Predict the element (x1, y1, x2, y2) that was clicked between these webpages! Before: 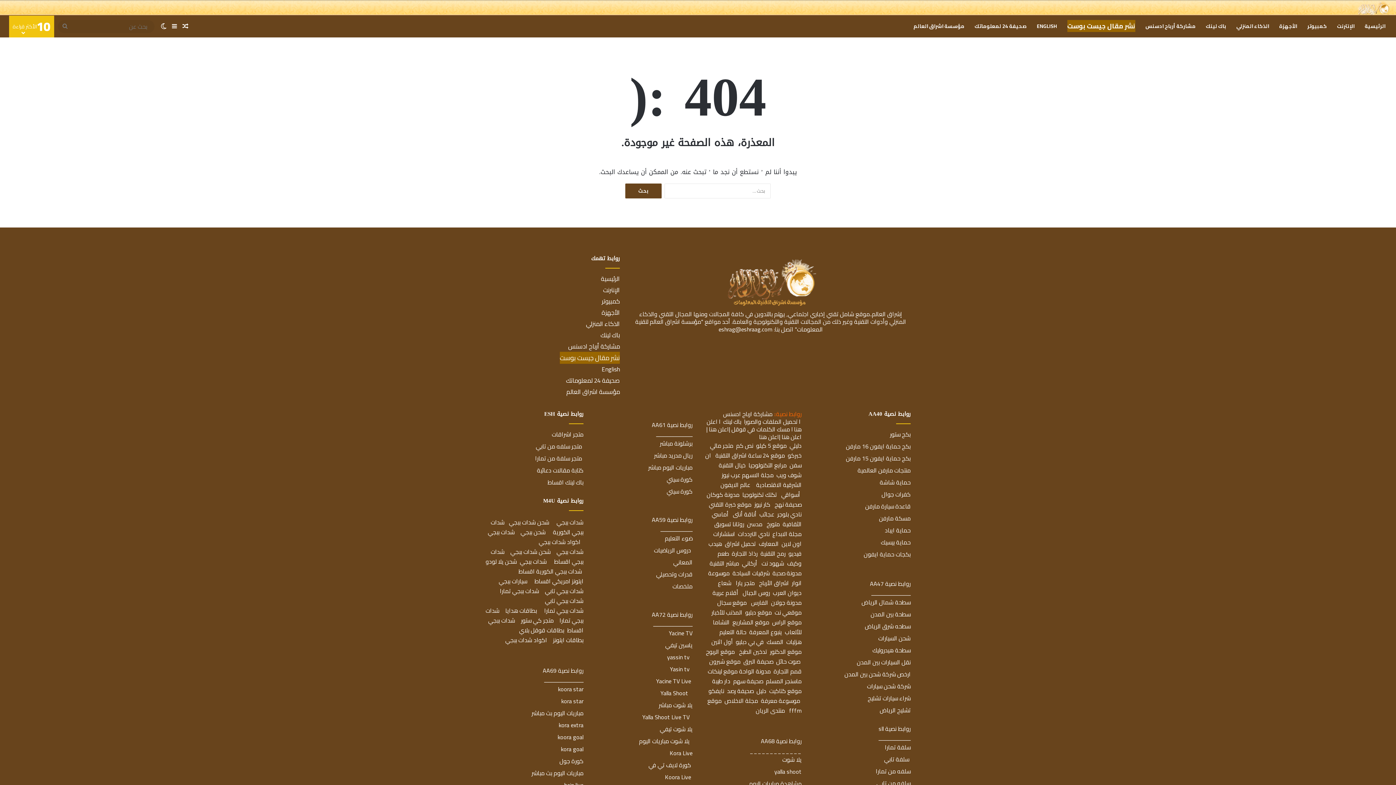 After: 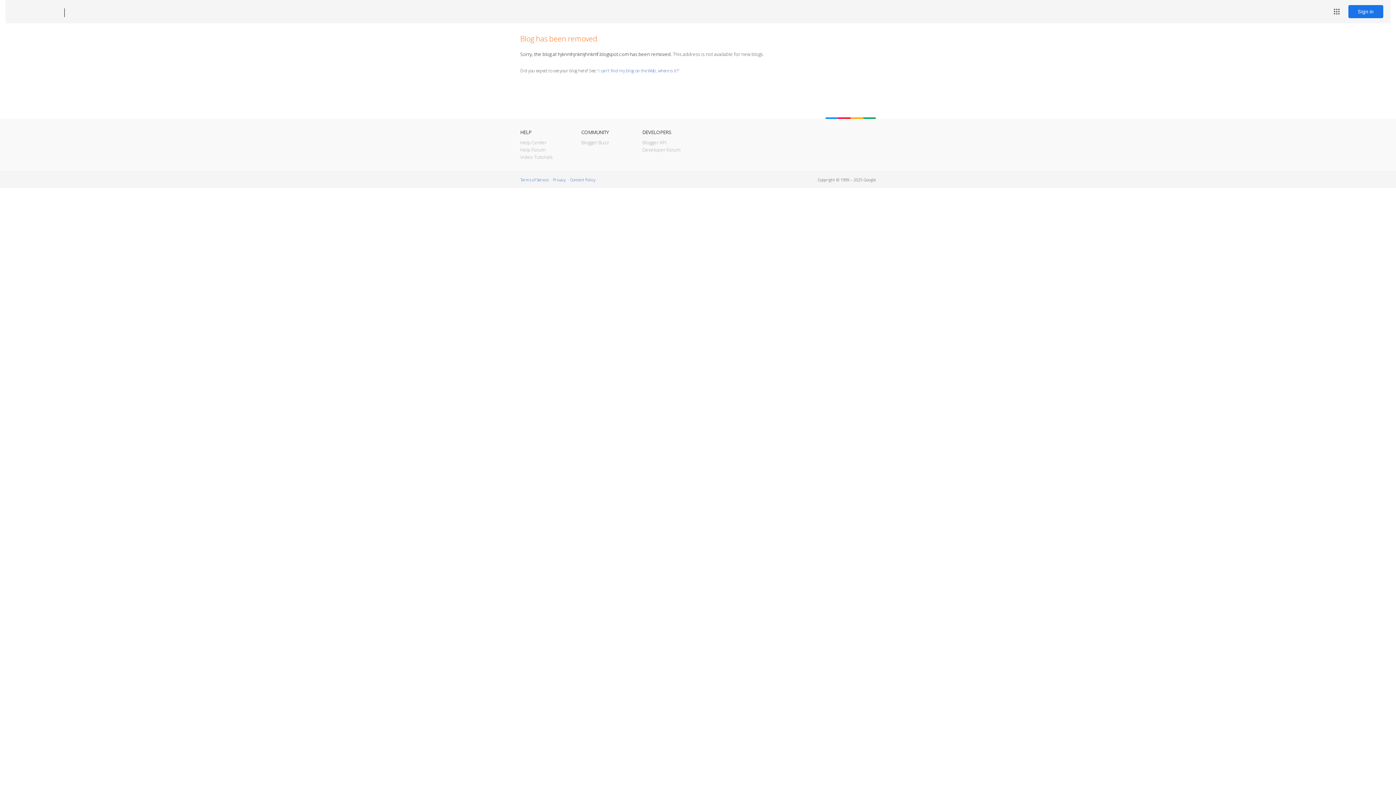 Action: label: kora goal bbox: (561, 744, 583, 754)